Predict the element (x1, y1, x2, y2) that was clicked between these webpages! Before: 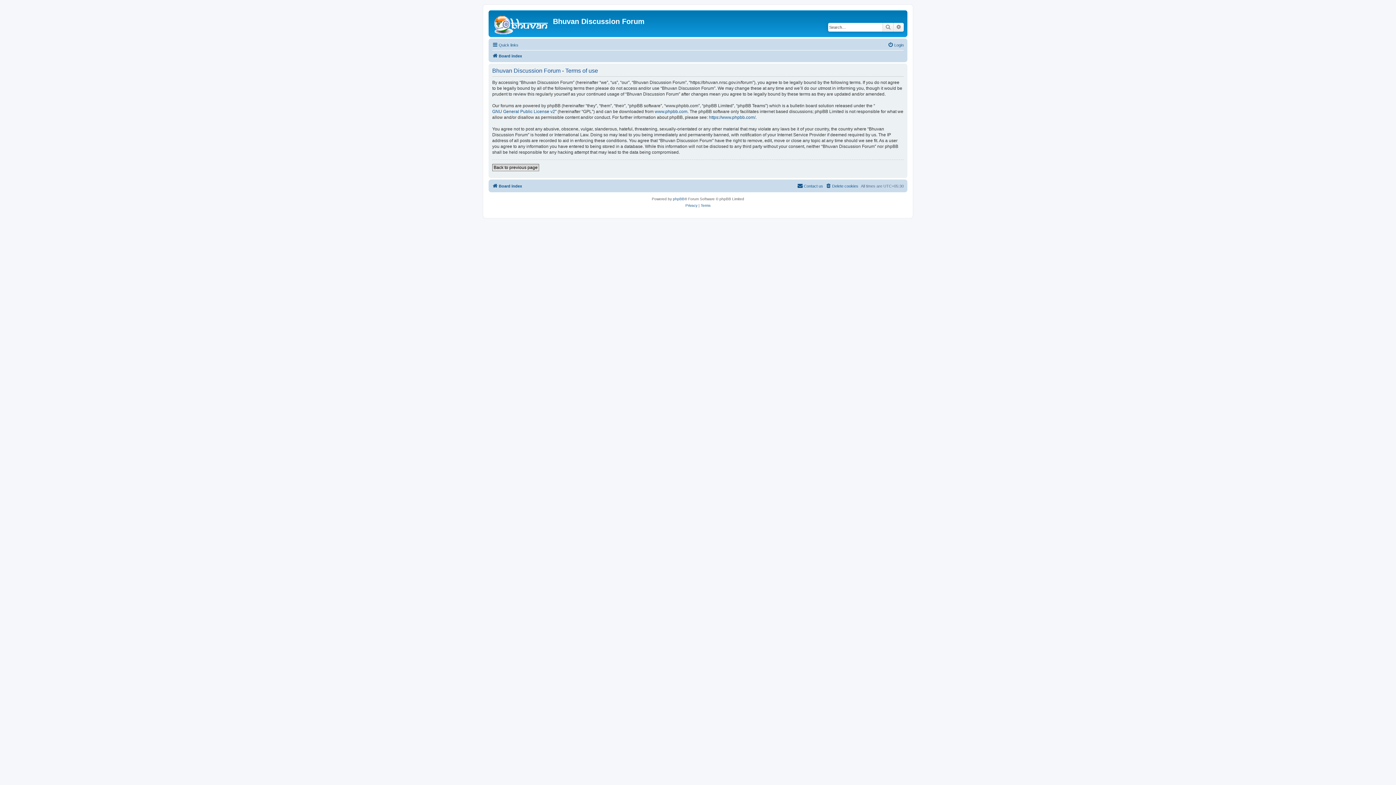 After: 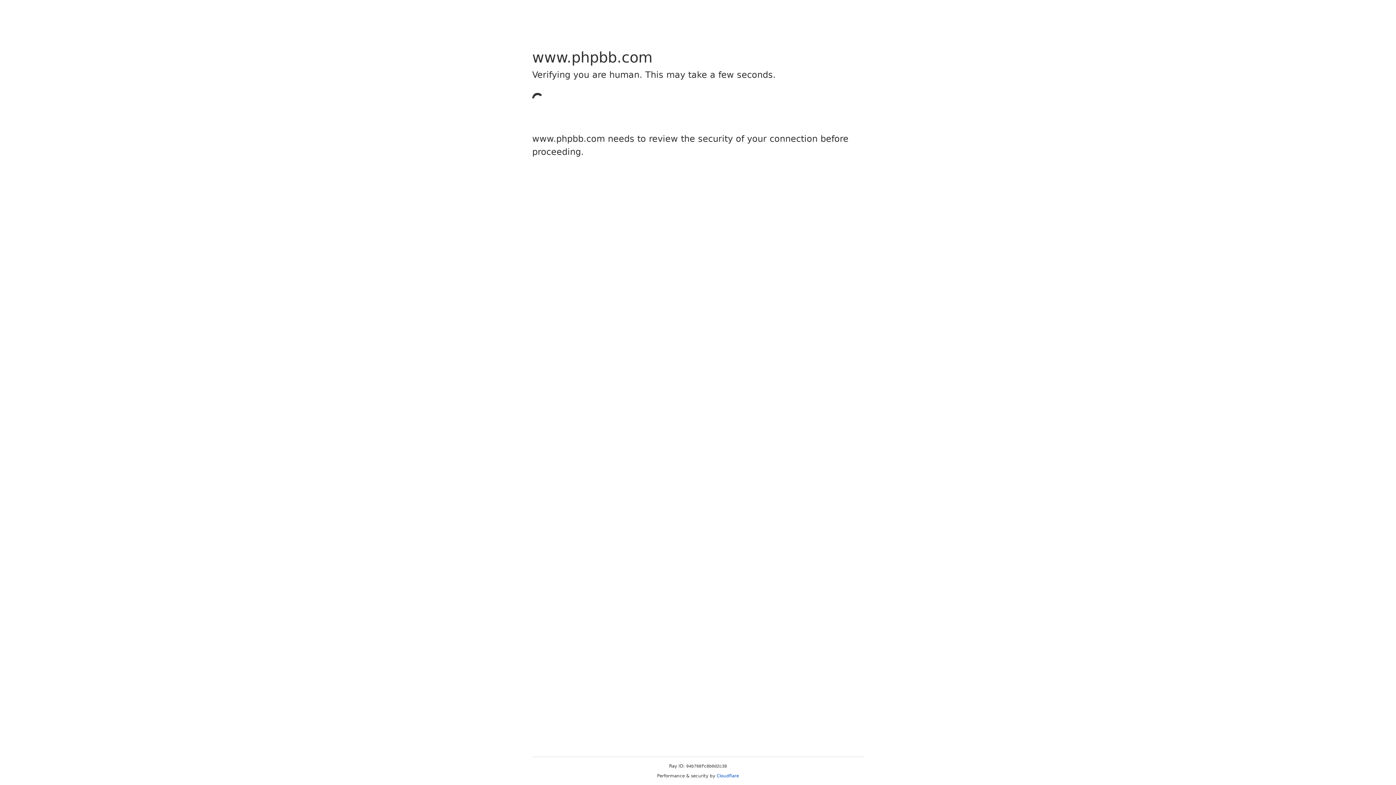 Action: bbox: (709, 114, 755, 120) label: https://www.phpbb.com/